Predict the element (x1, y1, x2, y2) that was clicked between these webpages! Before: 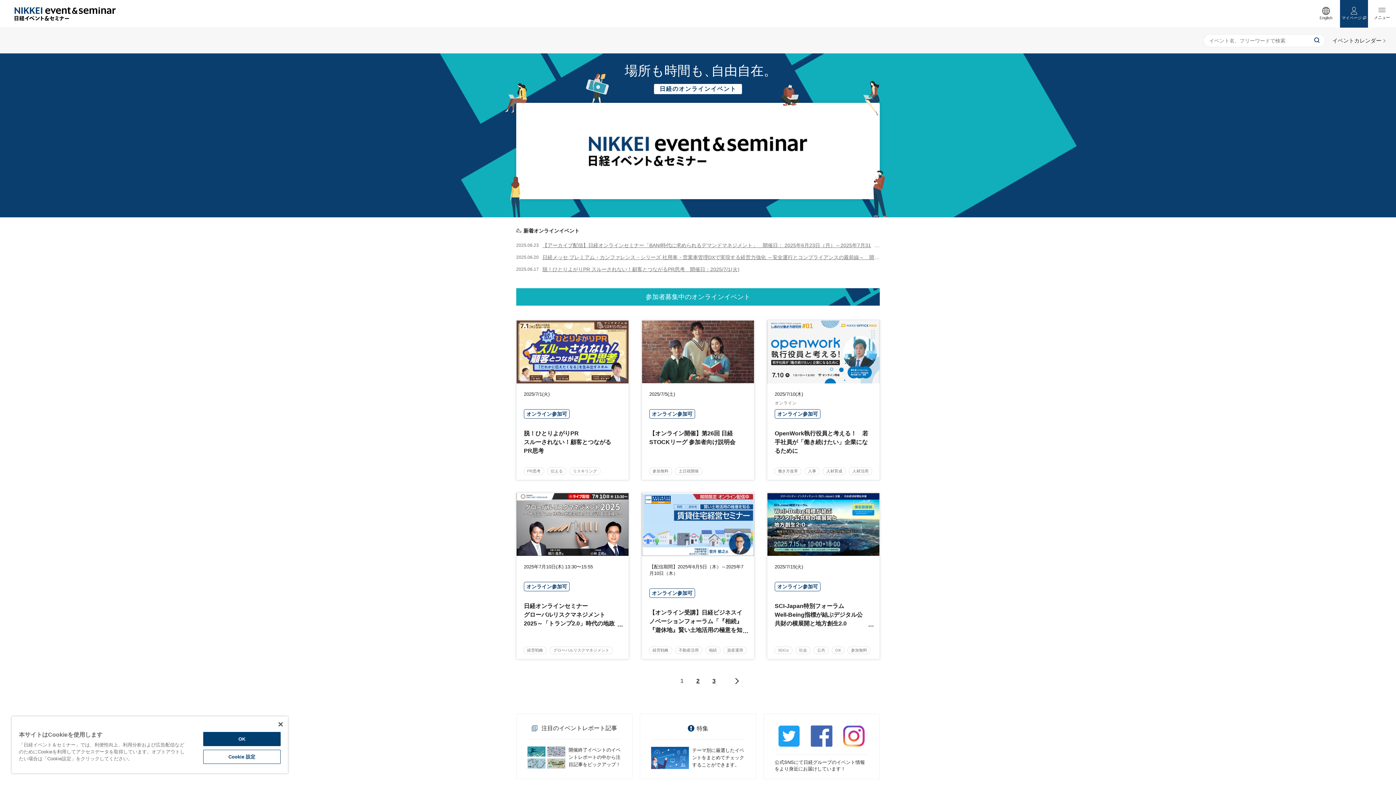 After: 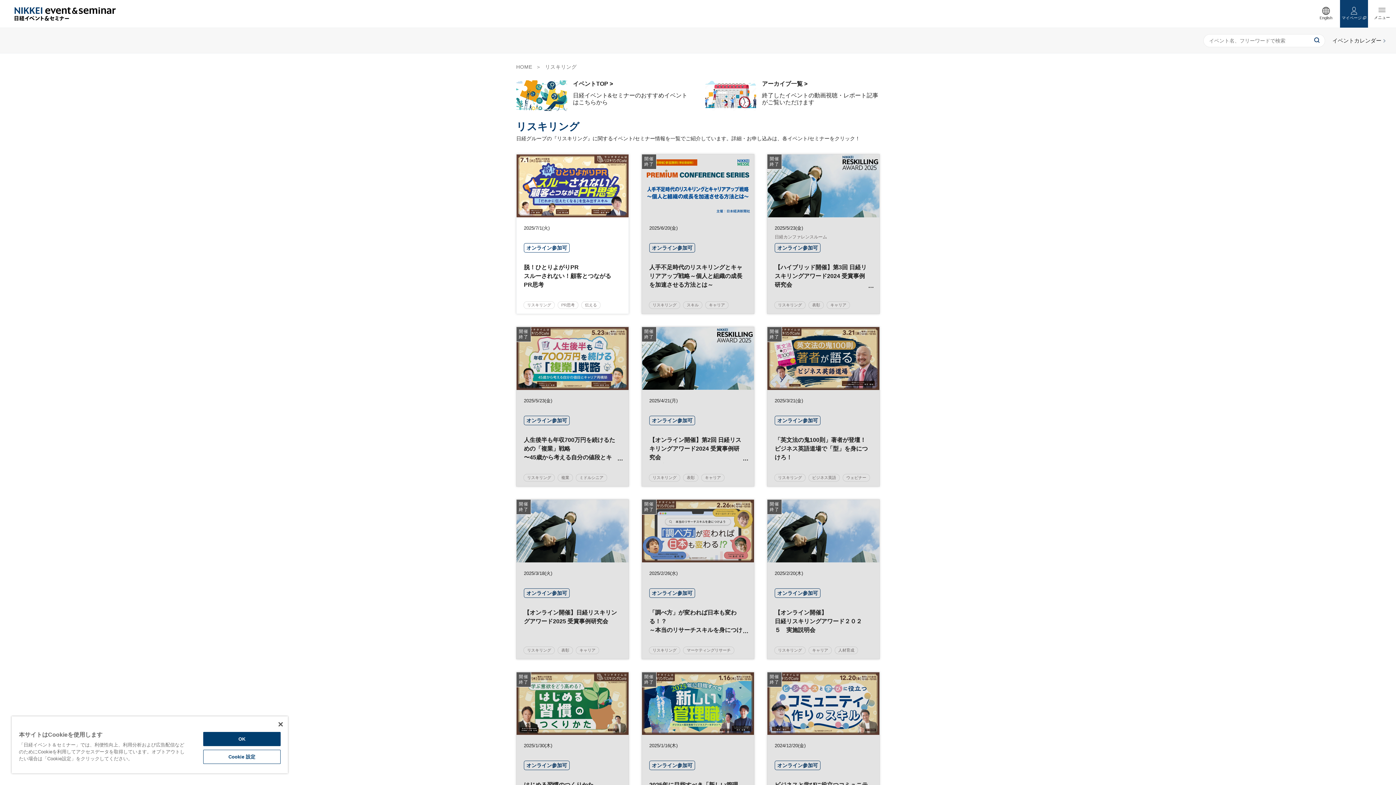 Action: label: リスキリング bbox: (569, 467, 600, 475)